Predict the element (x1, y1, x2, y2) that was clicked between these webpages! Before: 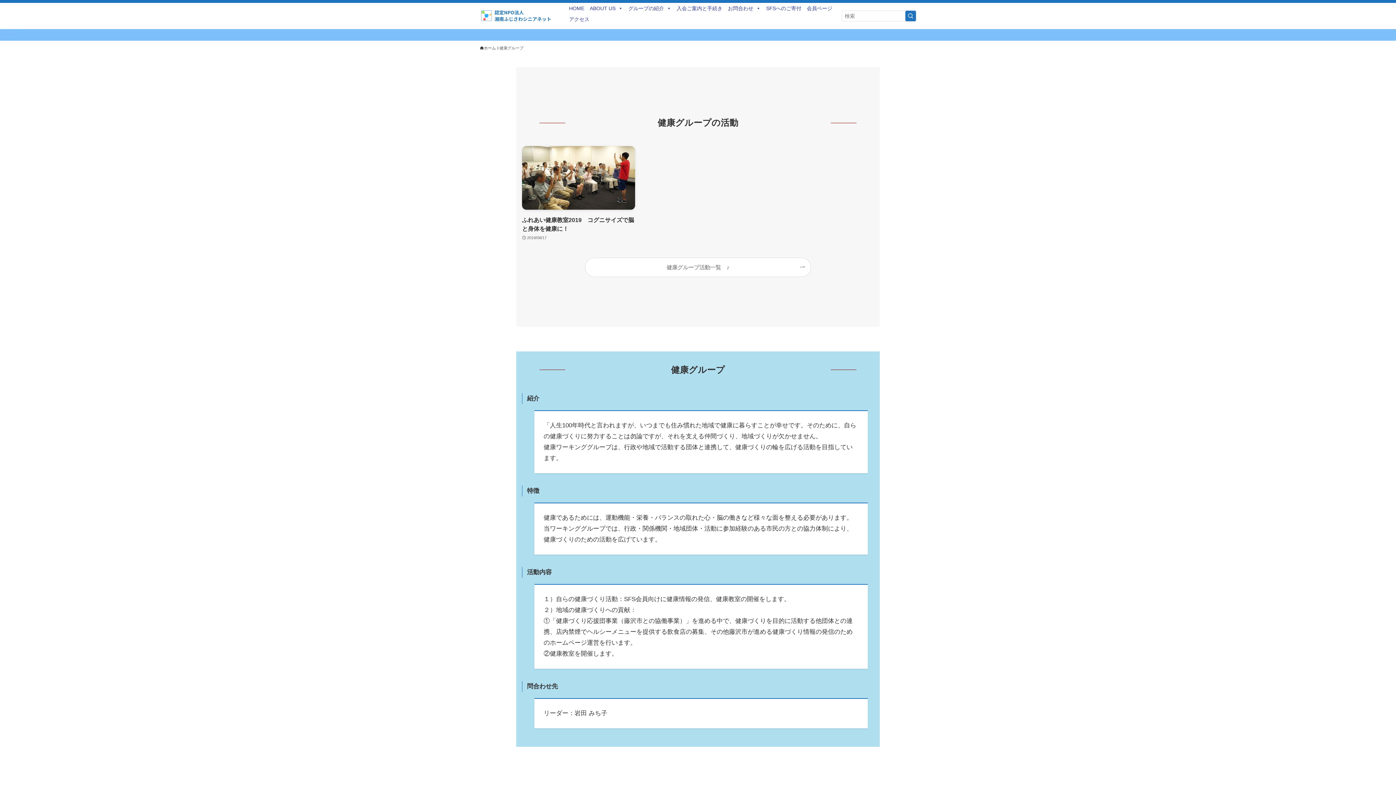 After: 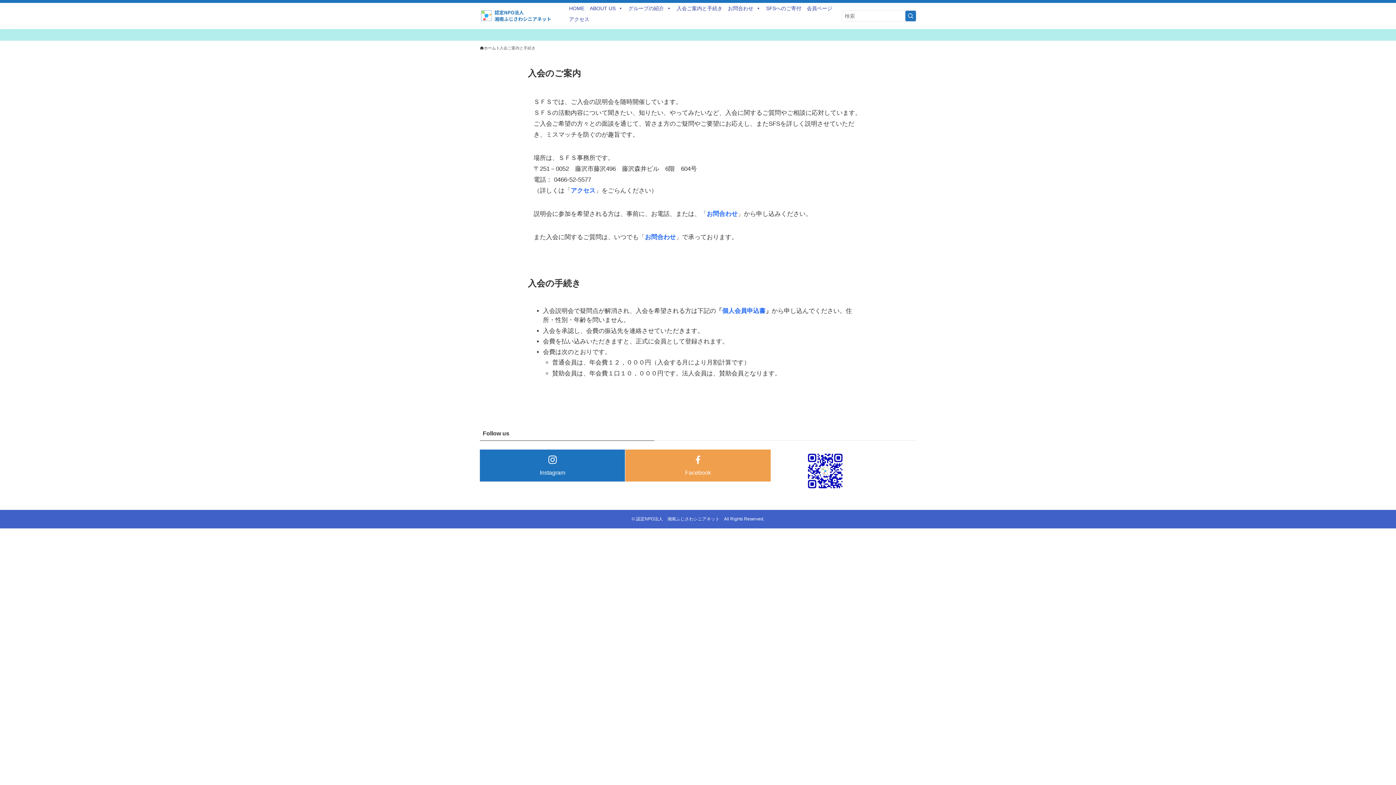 Action: label: 入会ご案内と手続き bbox: (675, 2, 724, 13)